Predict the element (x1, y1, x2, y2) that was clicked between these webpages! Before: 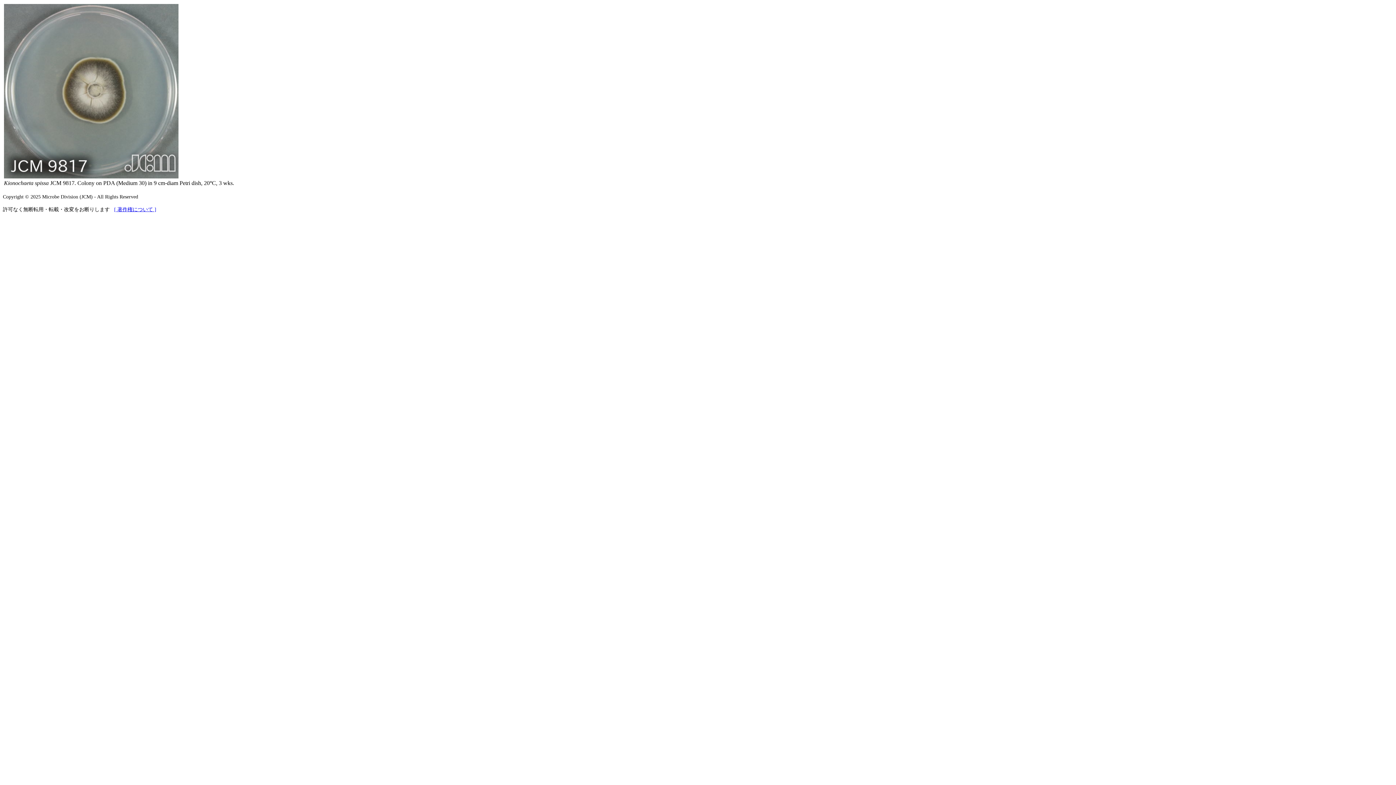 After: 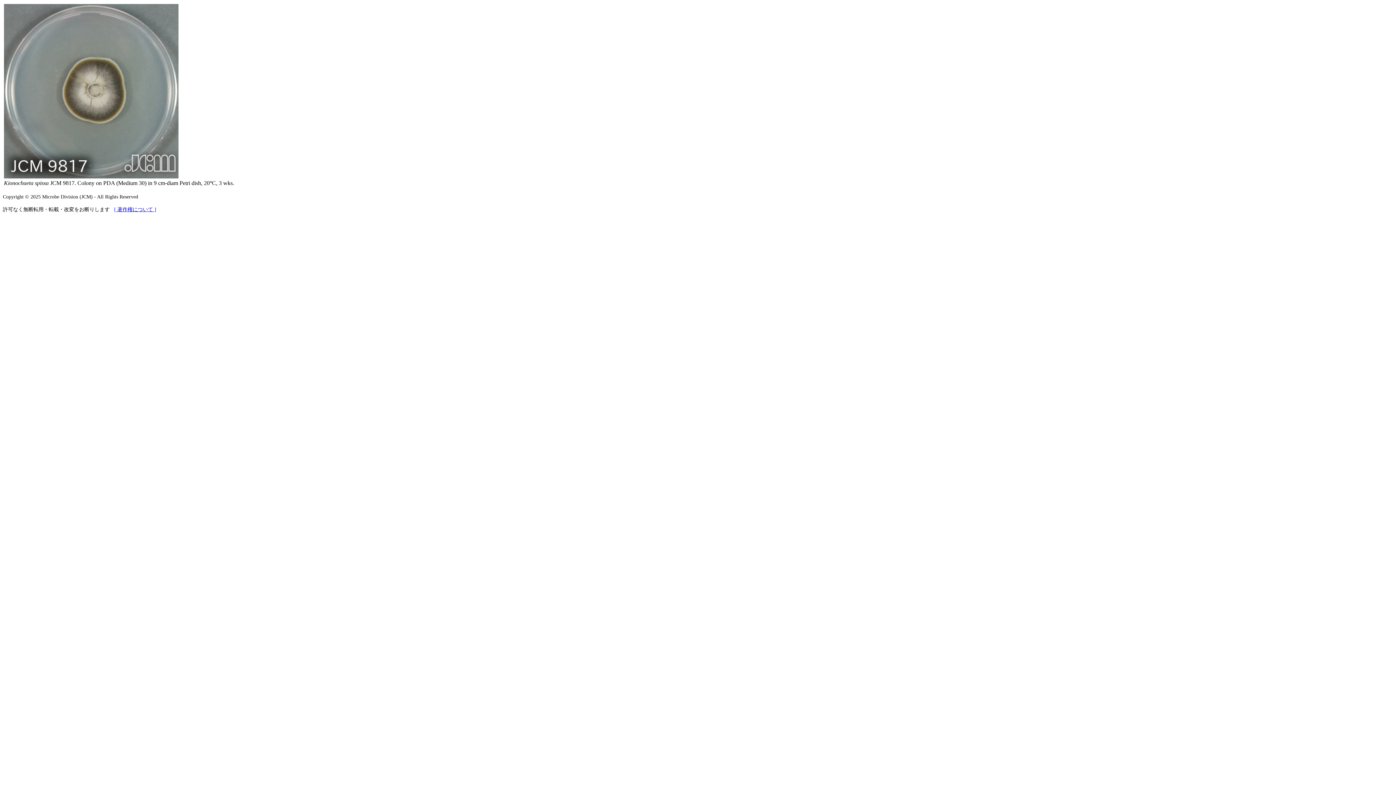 Action: label: [ 著作権について ] bbox: (114, 206, 156, 212)